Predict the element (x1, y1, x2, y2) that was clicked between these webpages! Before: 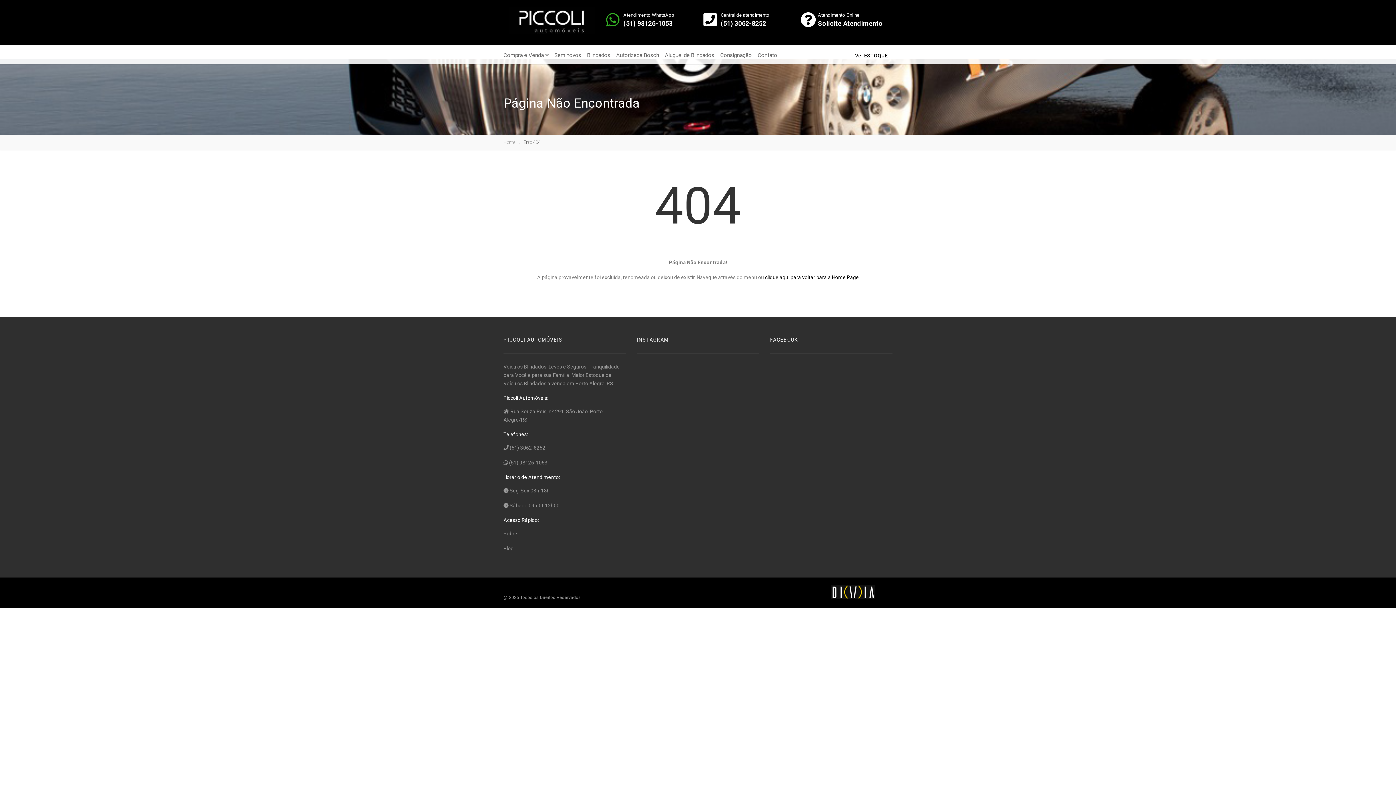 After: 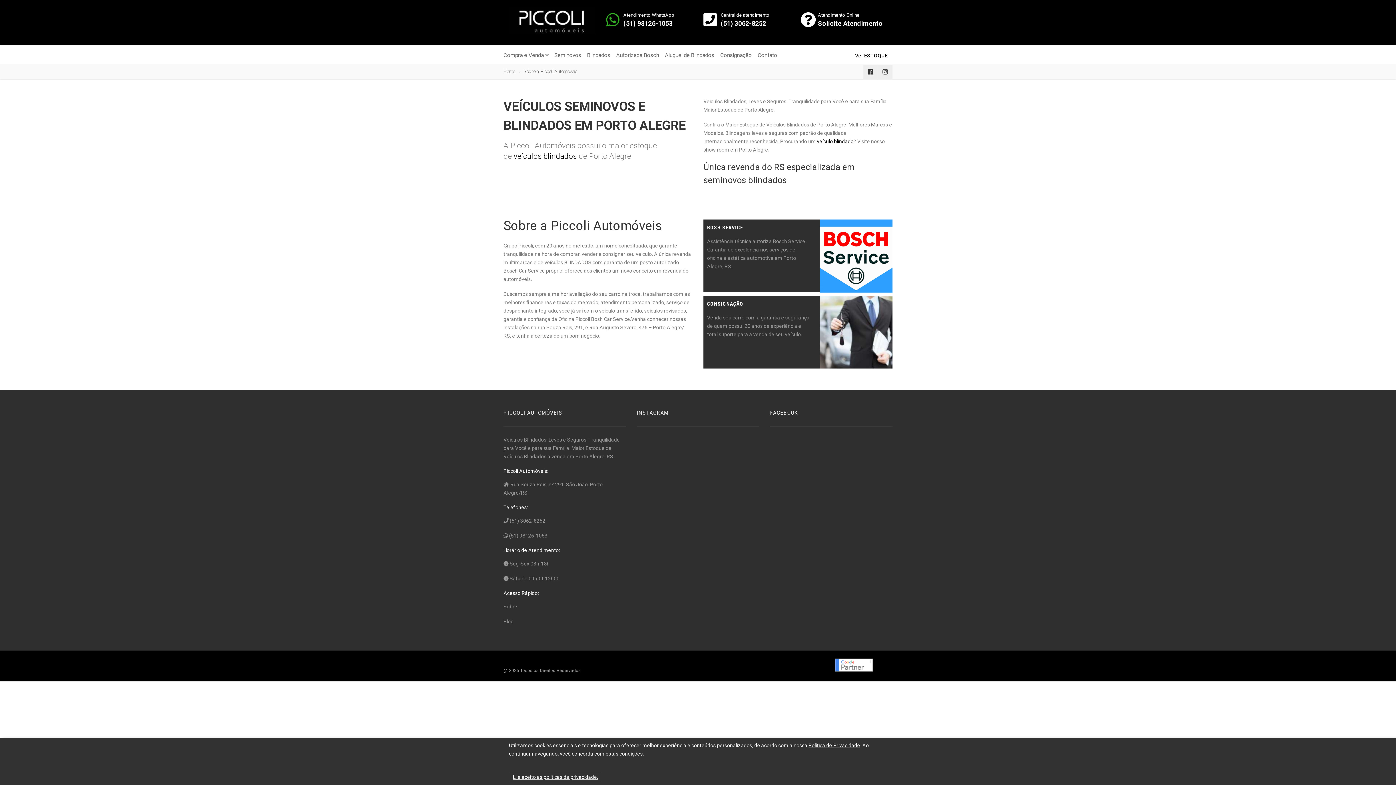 Action: label: Sobre bbox: (503, 530, 517, 536)